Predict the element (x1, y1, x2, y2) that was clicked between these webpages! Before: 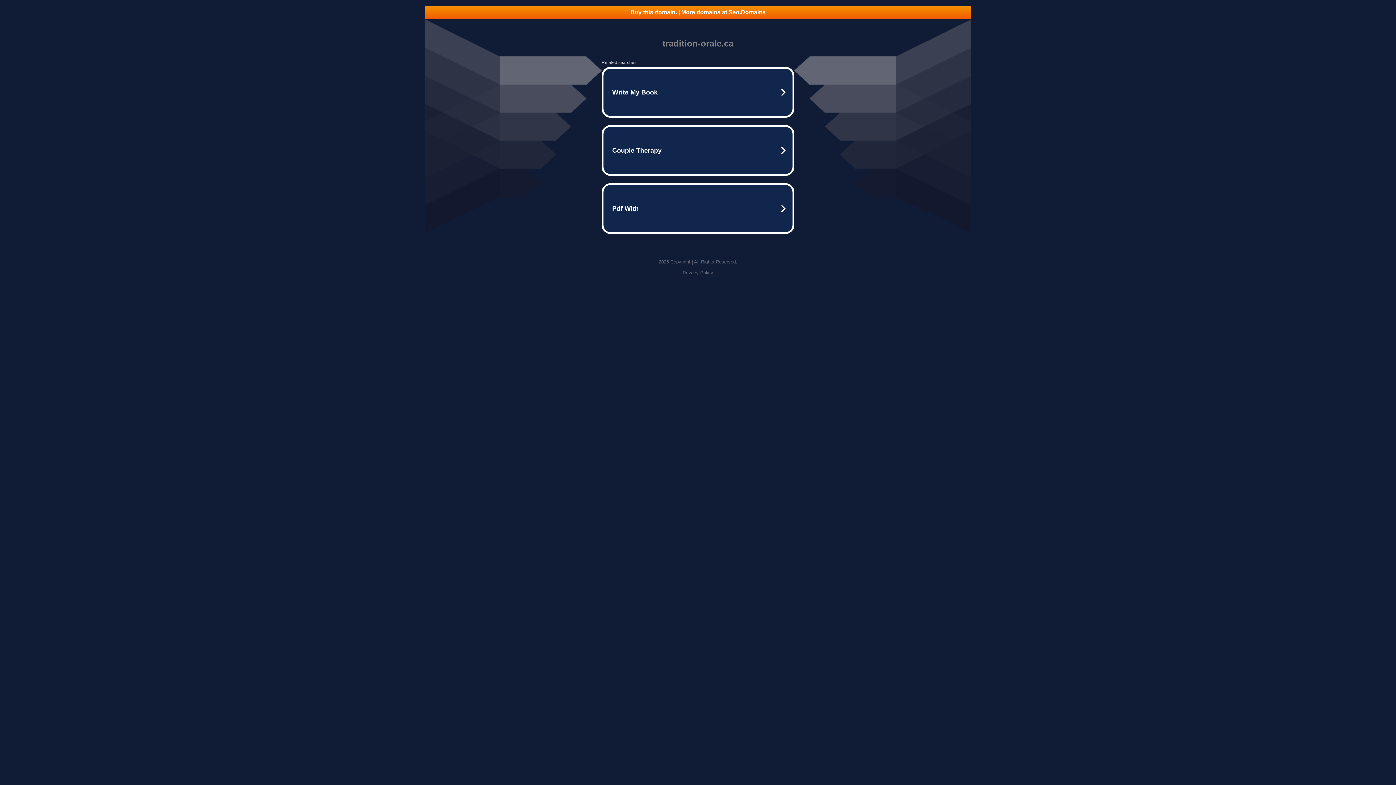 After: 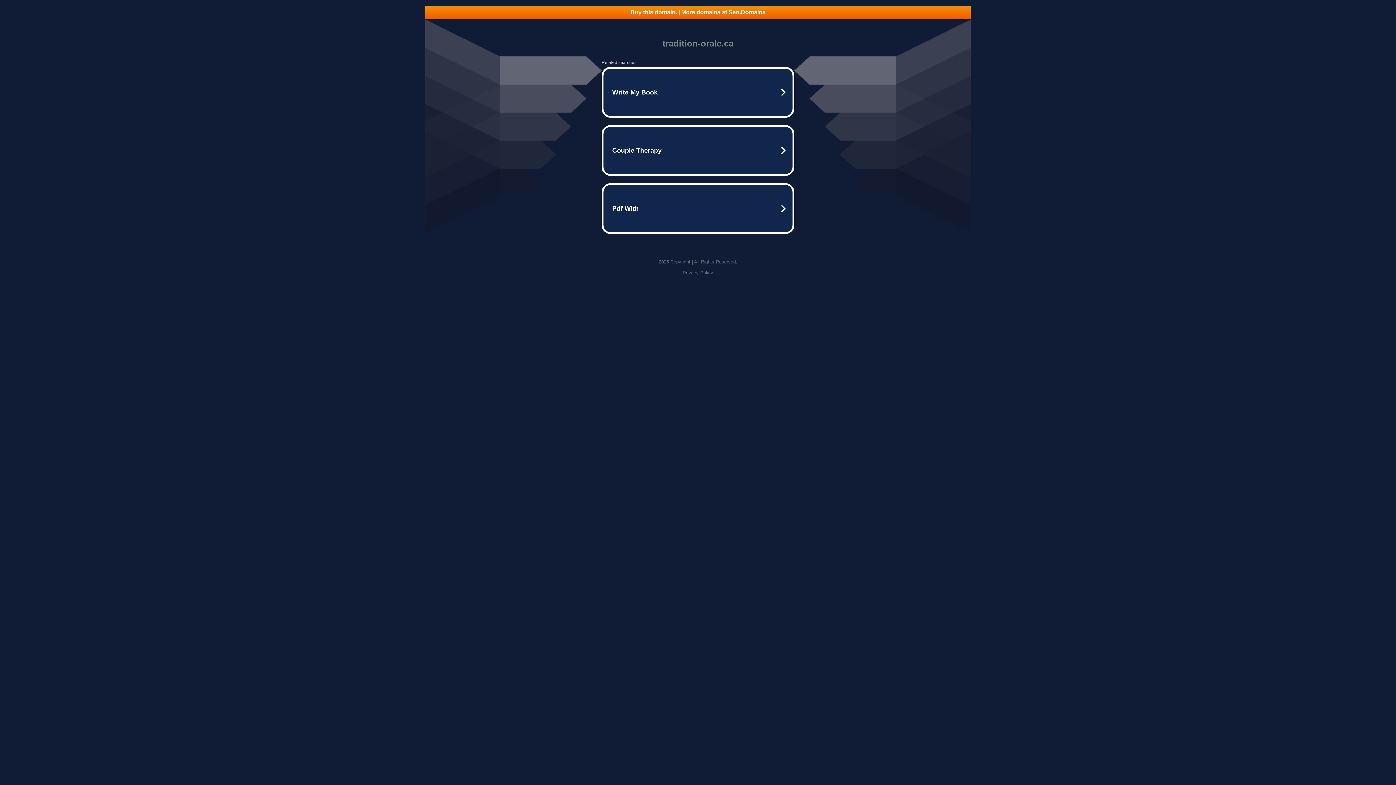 Action: bbox: (425, 5, 970, 18) label: Buy this domain. | More domains at Seo.Domains